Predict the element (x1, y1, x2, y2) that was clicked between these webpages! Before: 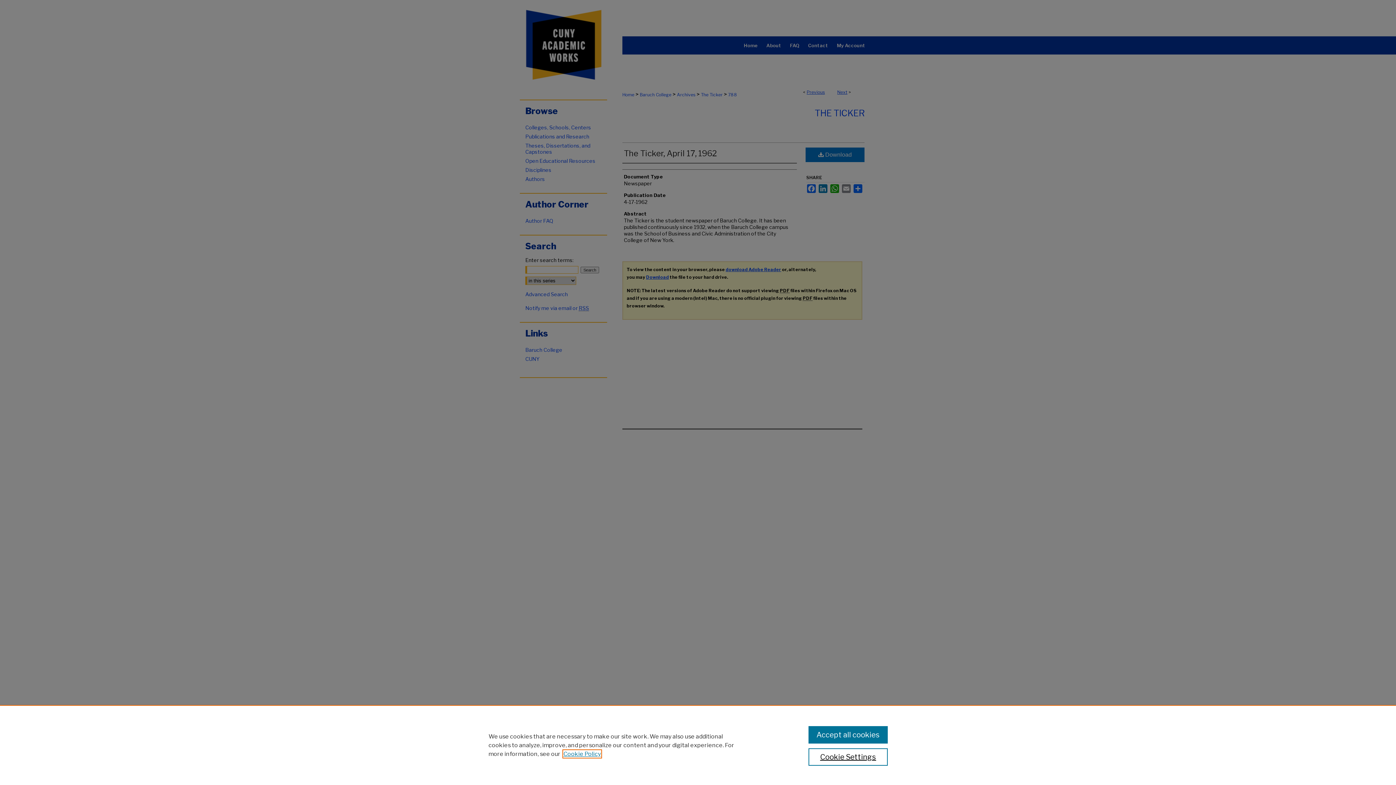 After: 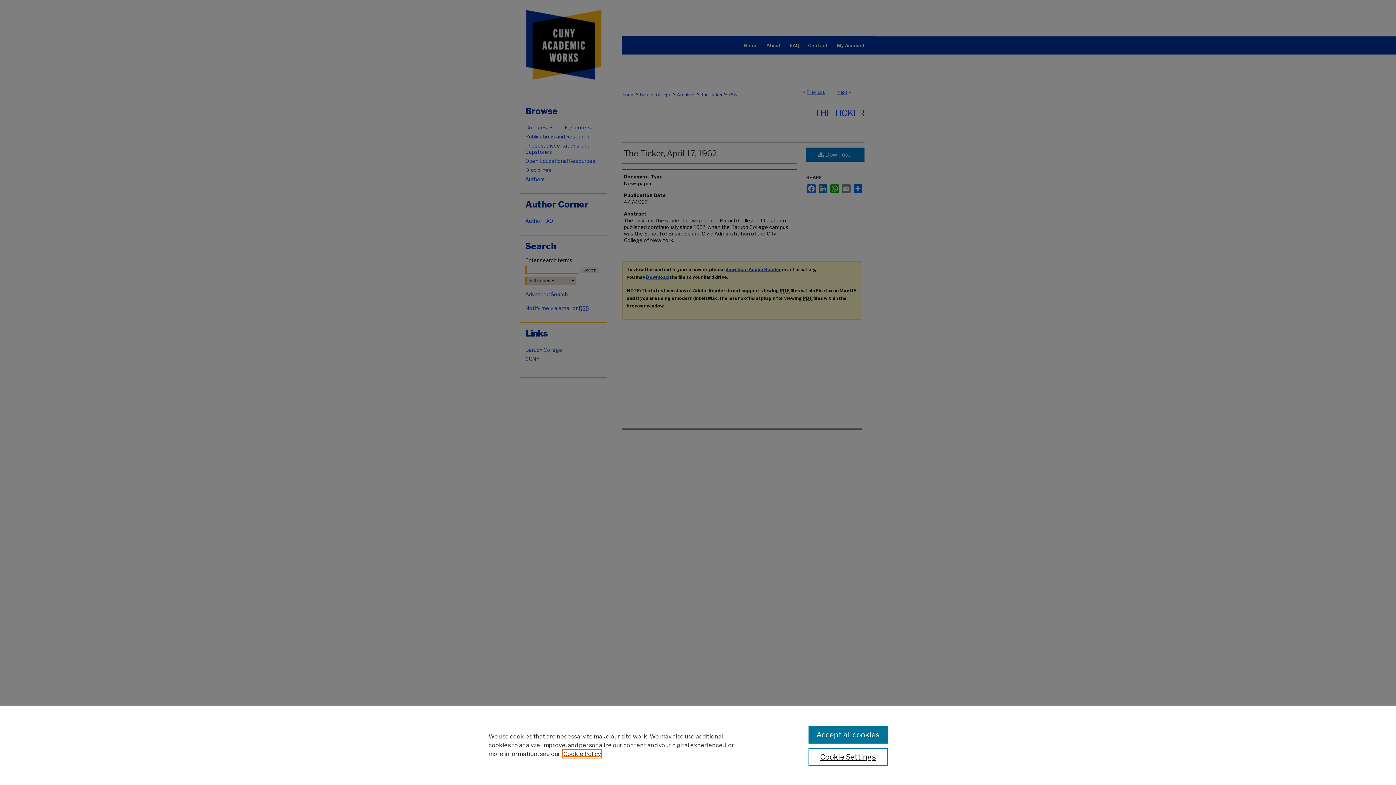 Action: label: , opens in a new tab bbox: (563, 750, 601, 757)